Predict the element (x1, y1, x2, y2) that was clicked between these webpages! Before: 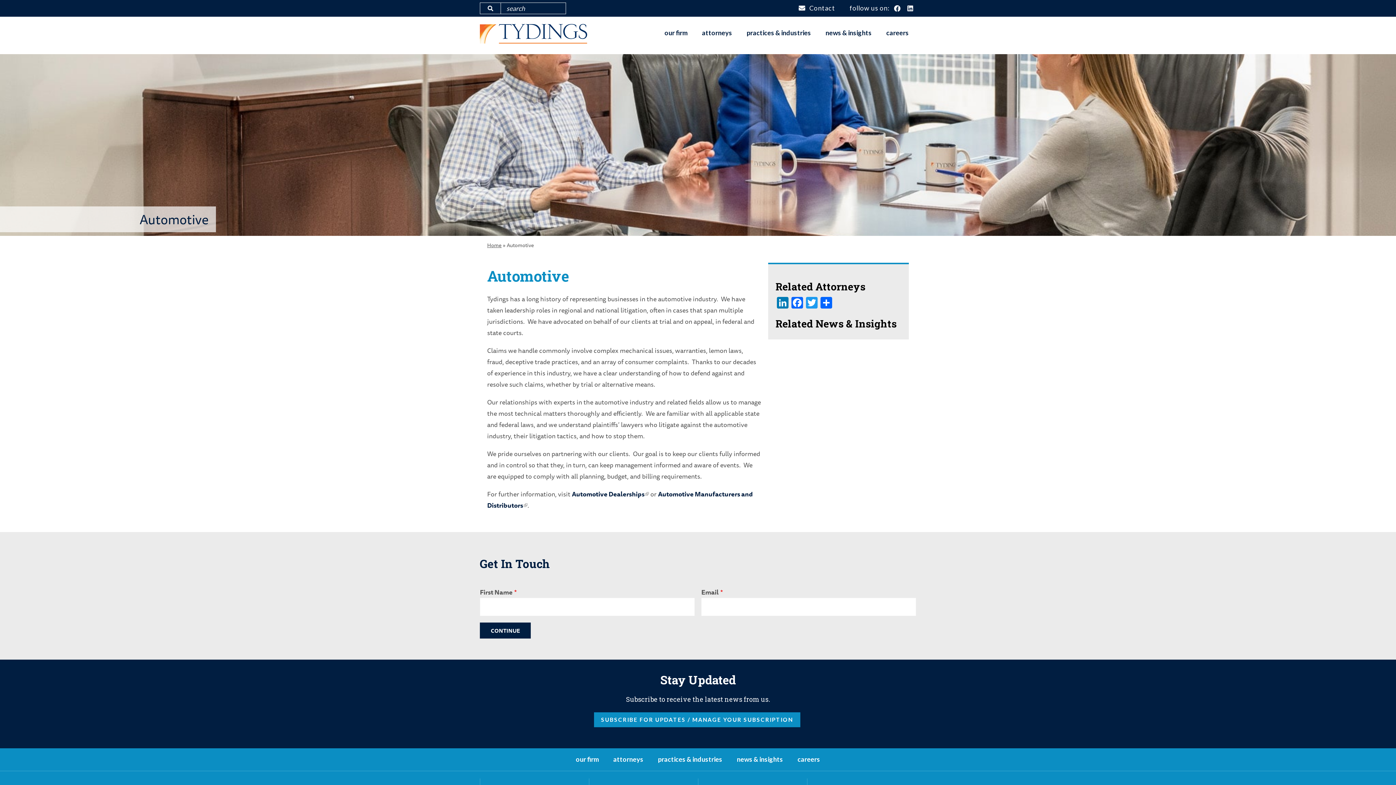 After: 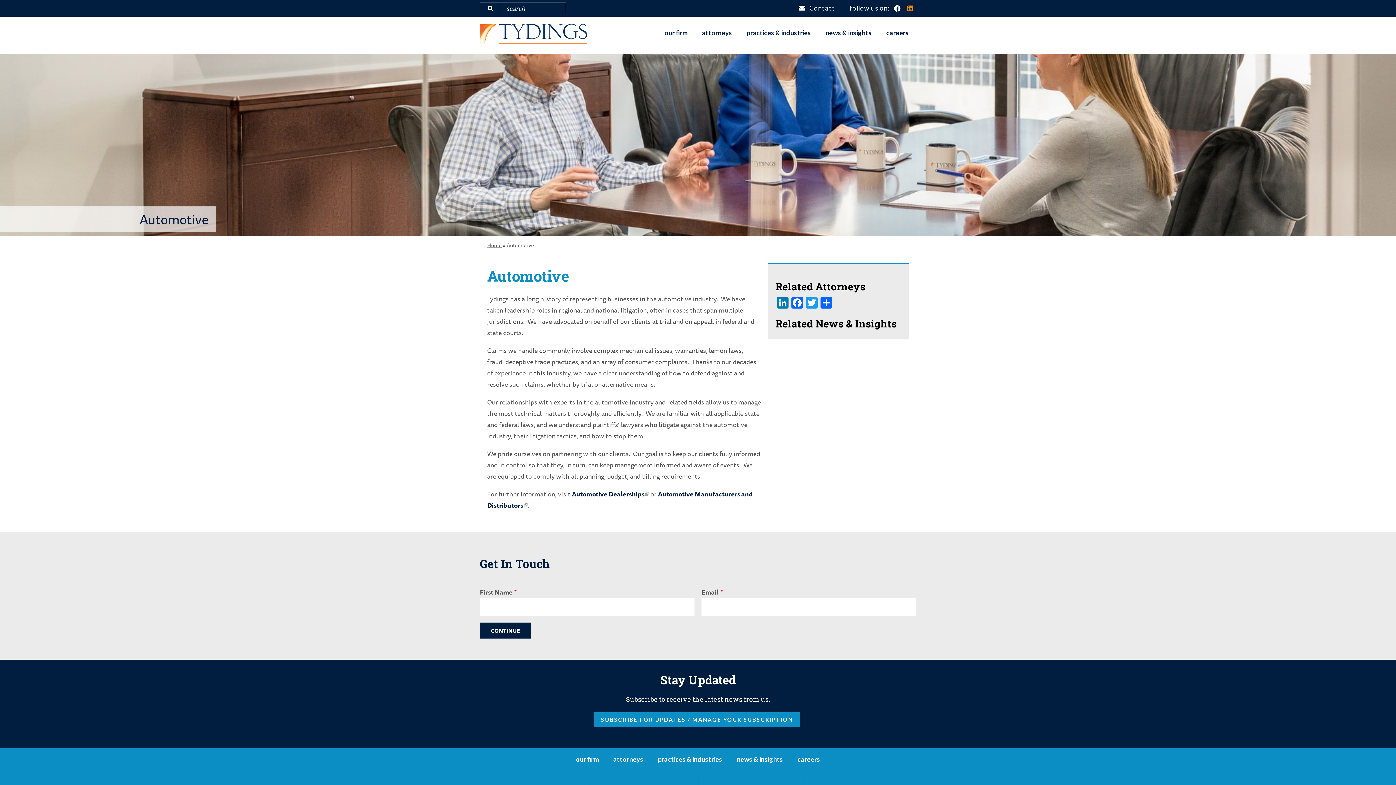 Action: bbox: (907, 3, 913, 14) label: linkedin